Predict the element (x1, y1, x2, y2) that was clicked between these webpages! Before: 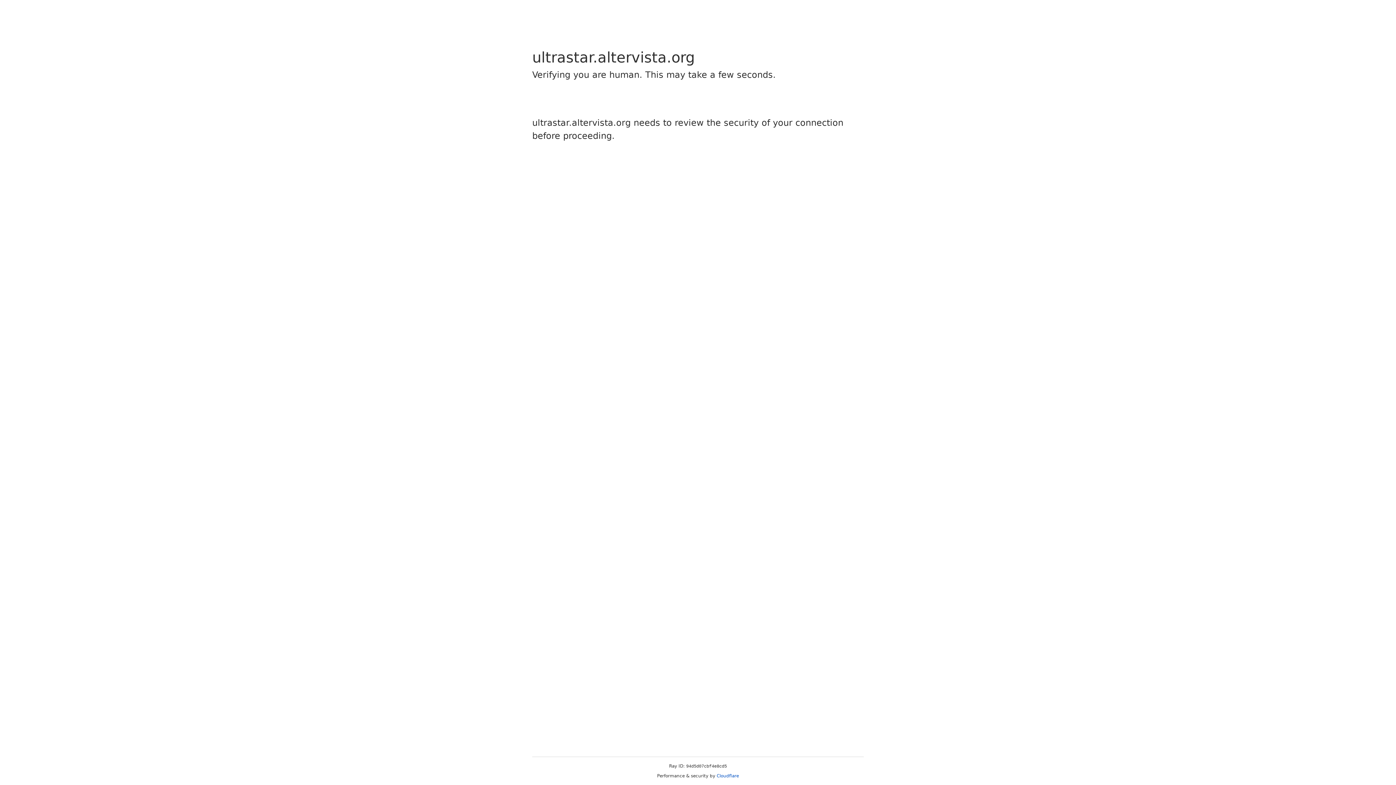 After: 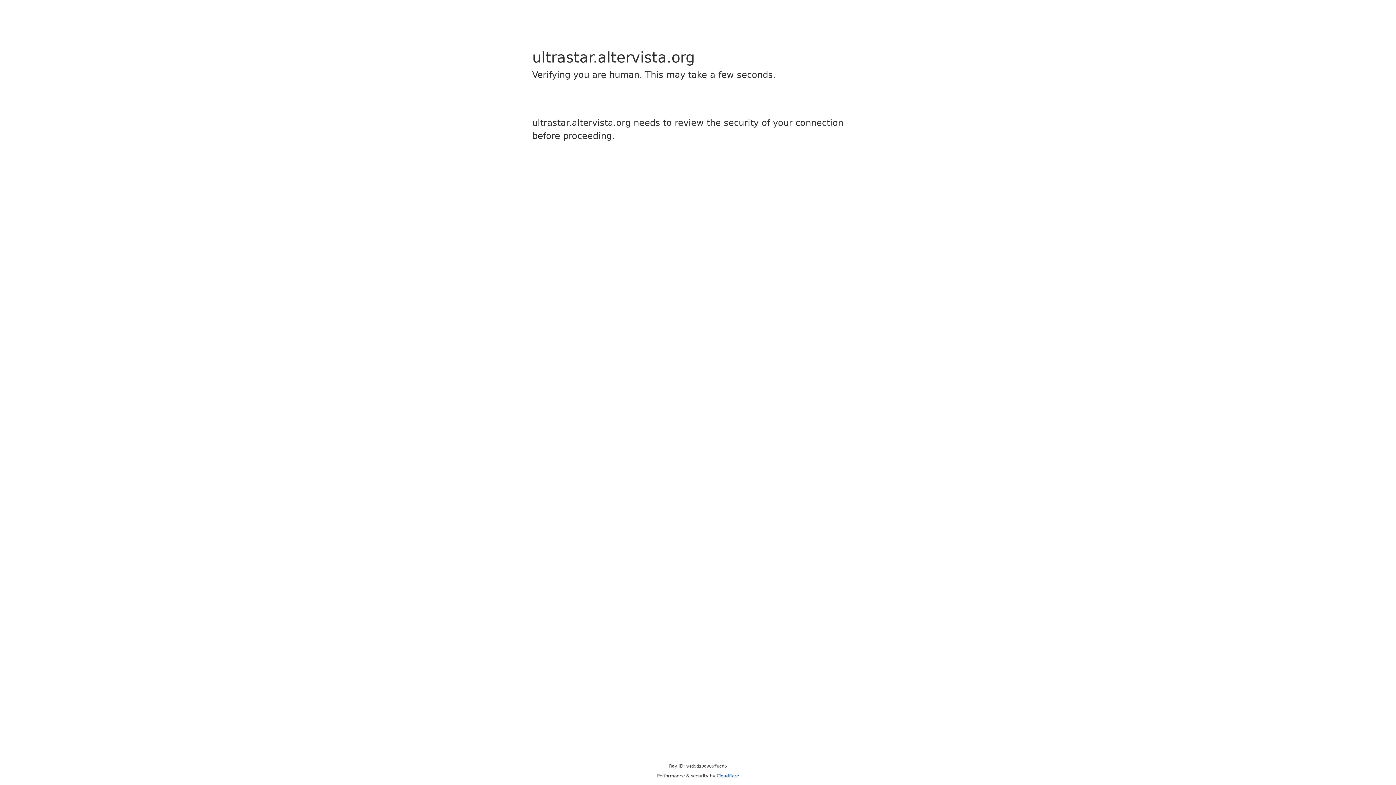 Action: label: Cloudflare bbox: (716, 773, 739, 778)